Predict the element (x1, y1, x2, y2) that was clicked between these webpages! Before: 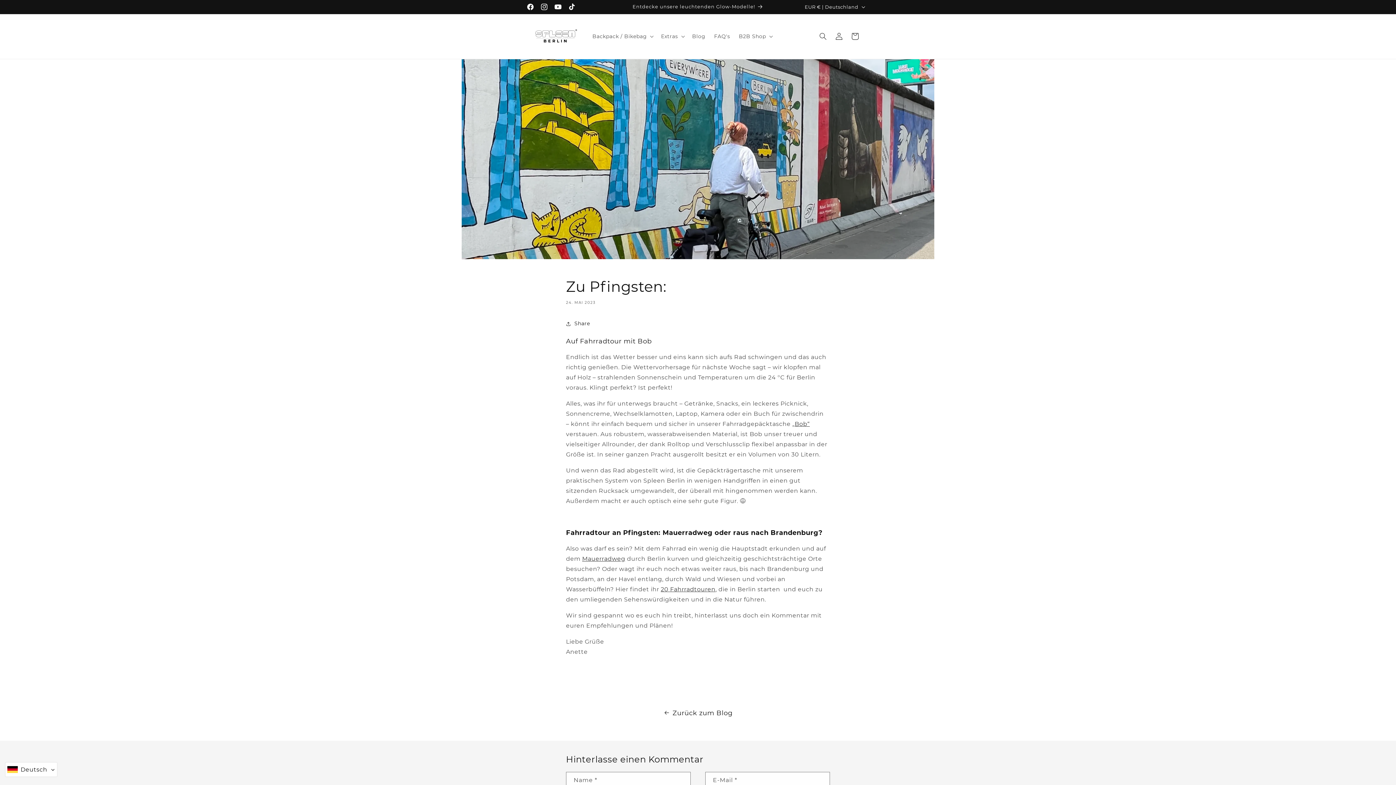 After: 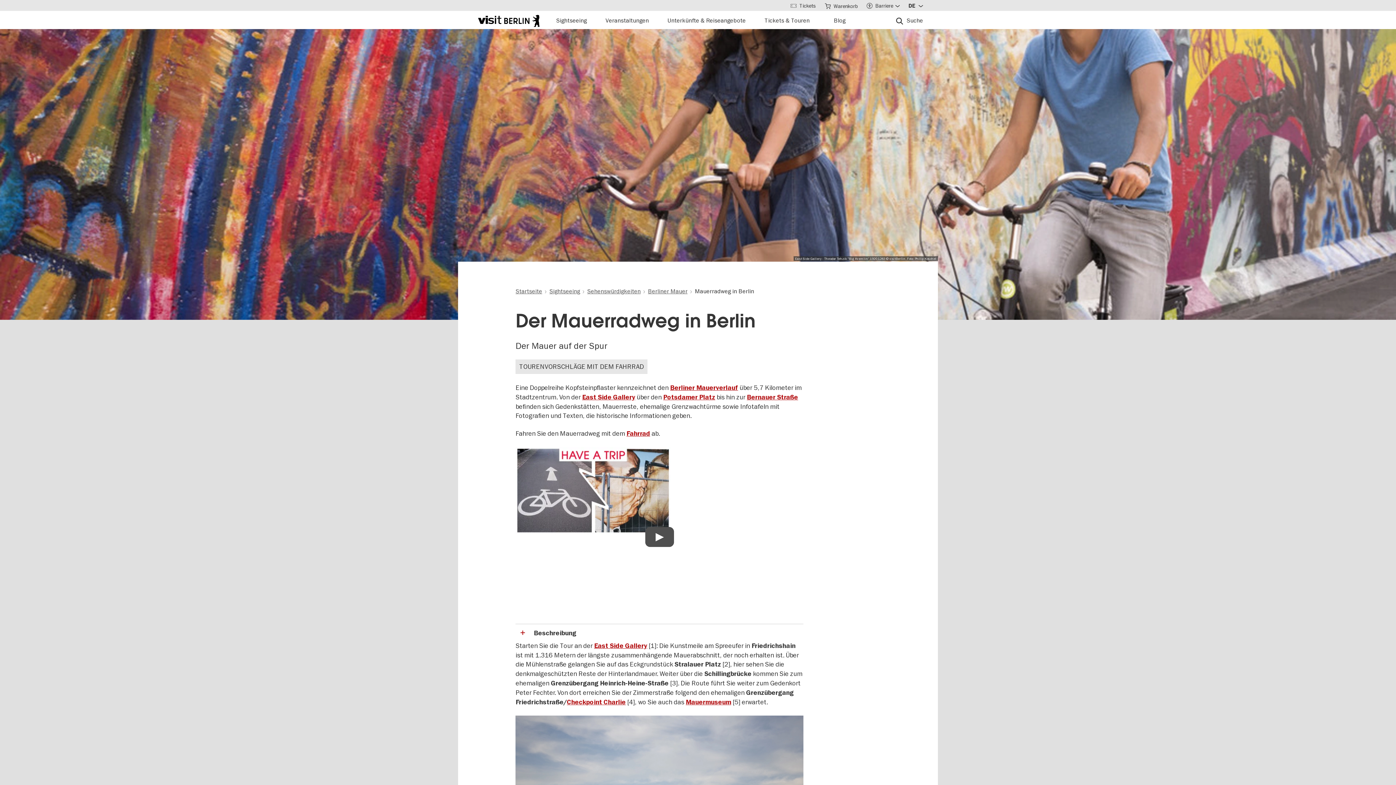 Action: bbox: (582, 555, 625, 562) label: Mauerradweg